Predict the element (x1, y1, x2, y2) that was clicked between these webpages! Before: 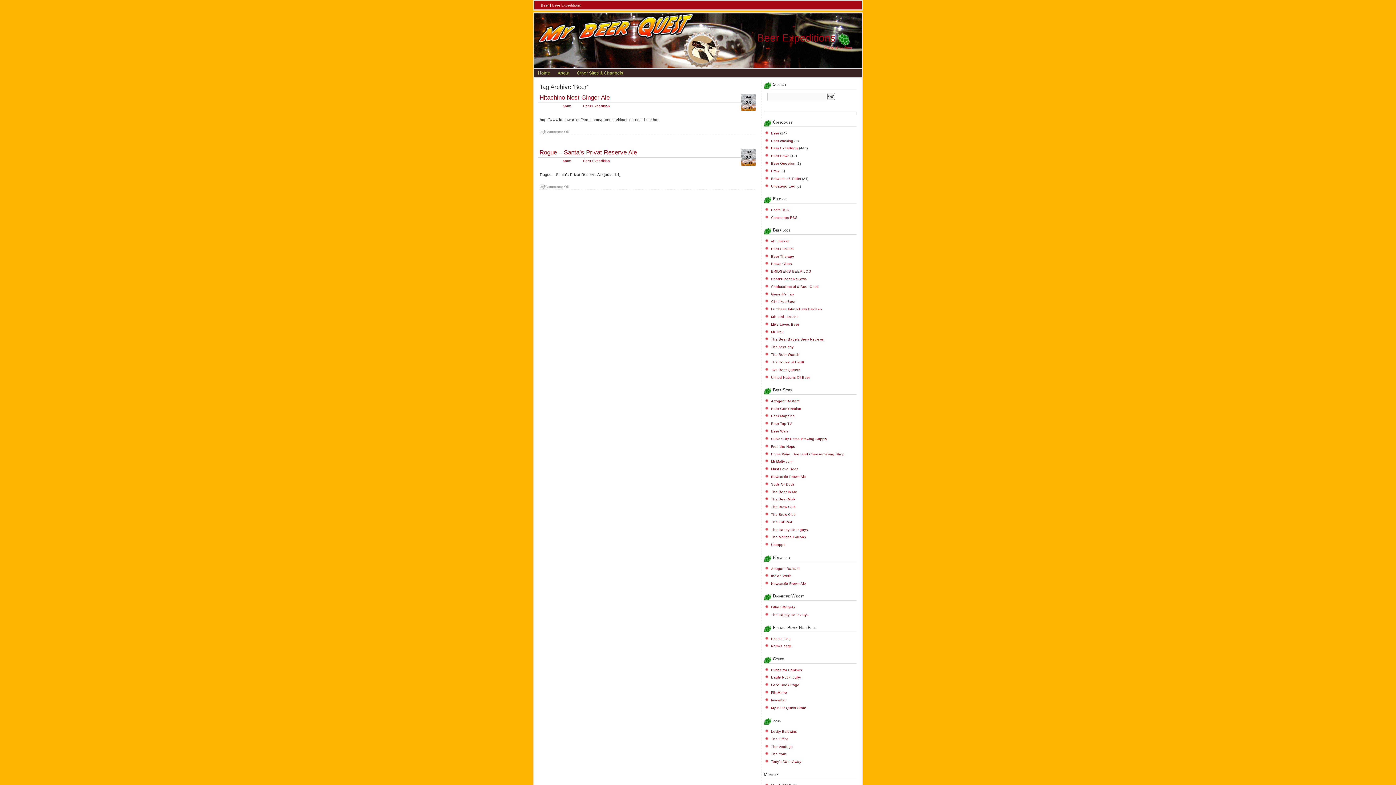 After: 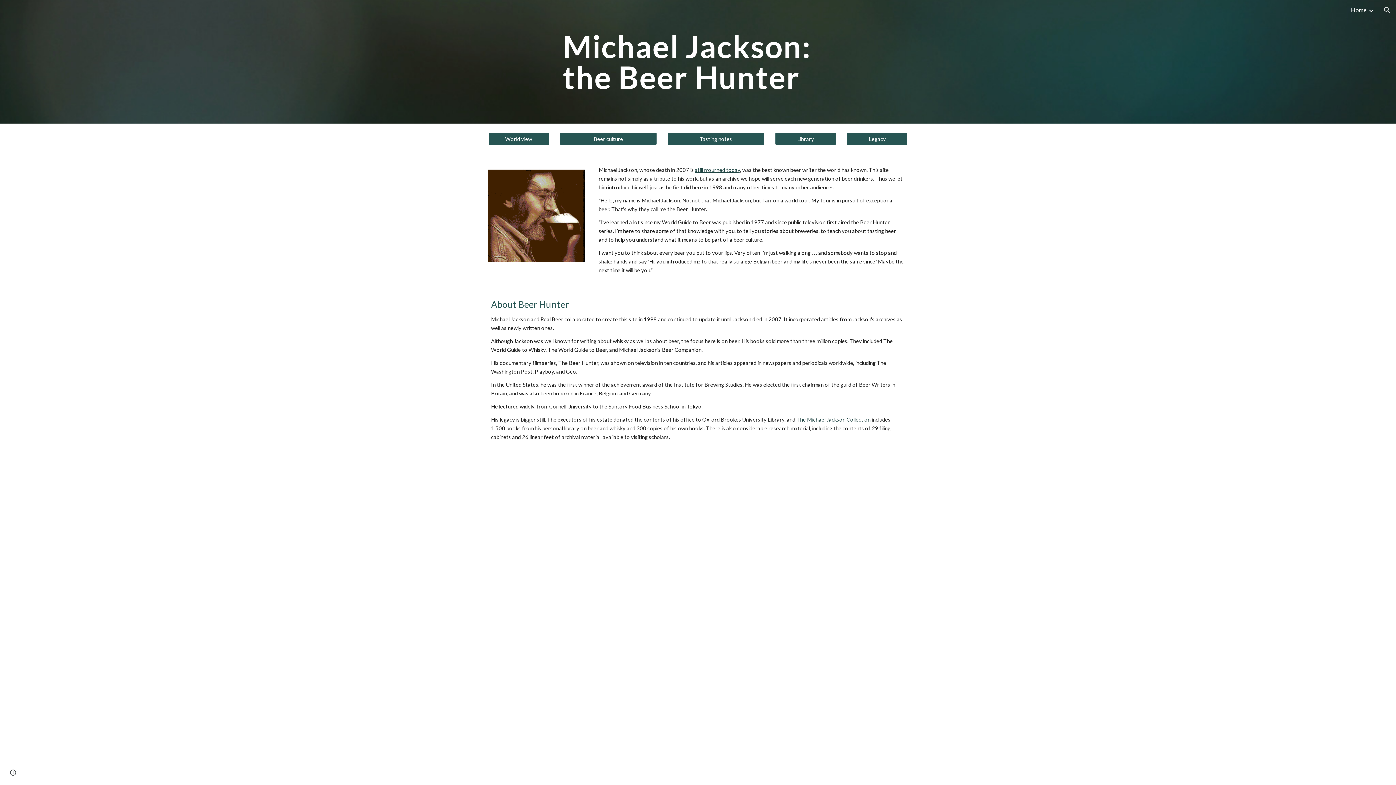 Action: bbox: (771, 314, 798, 318) label: Michael Jackson